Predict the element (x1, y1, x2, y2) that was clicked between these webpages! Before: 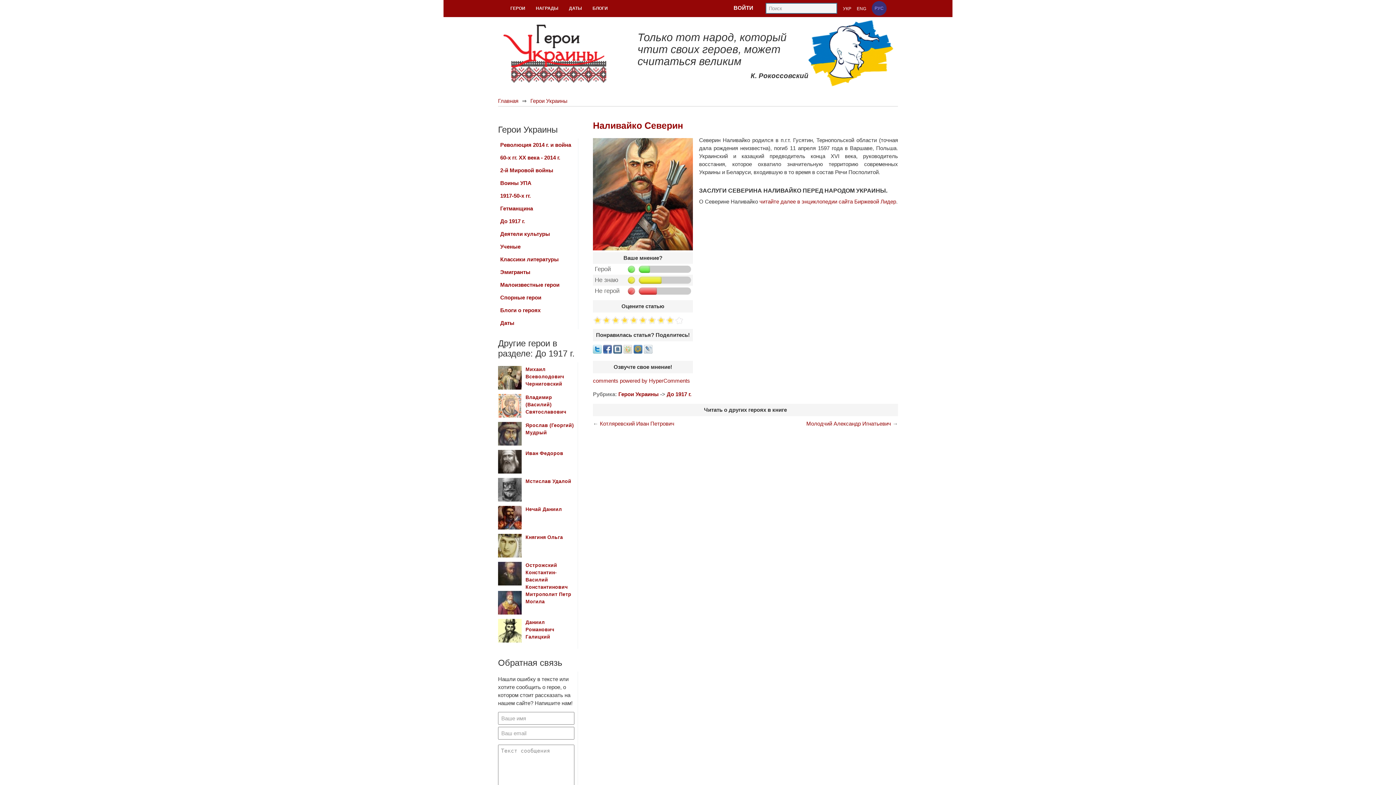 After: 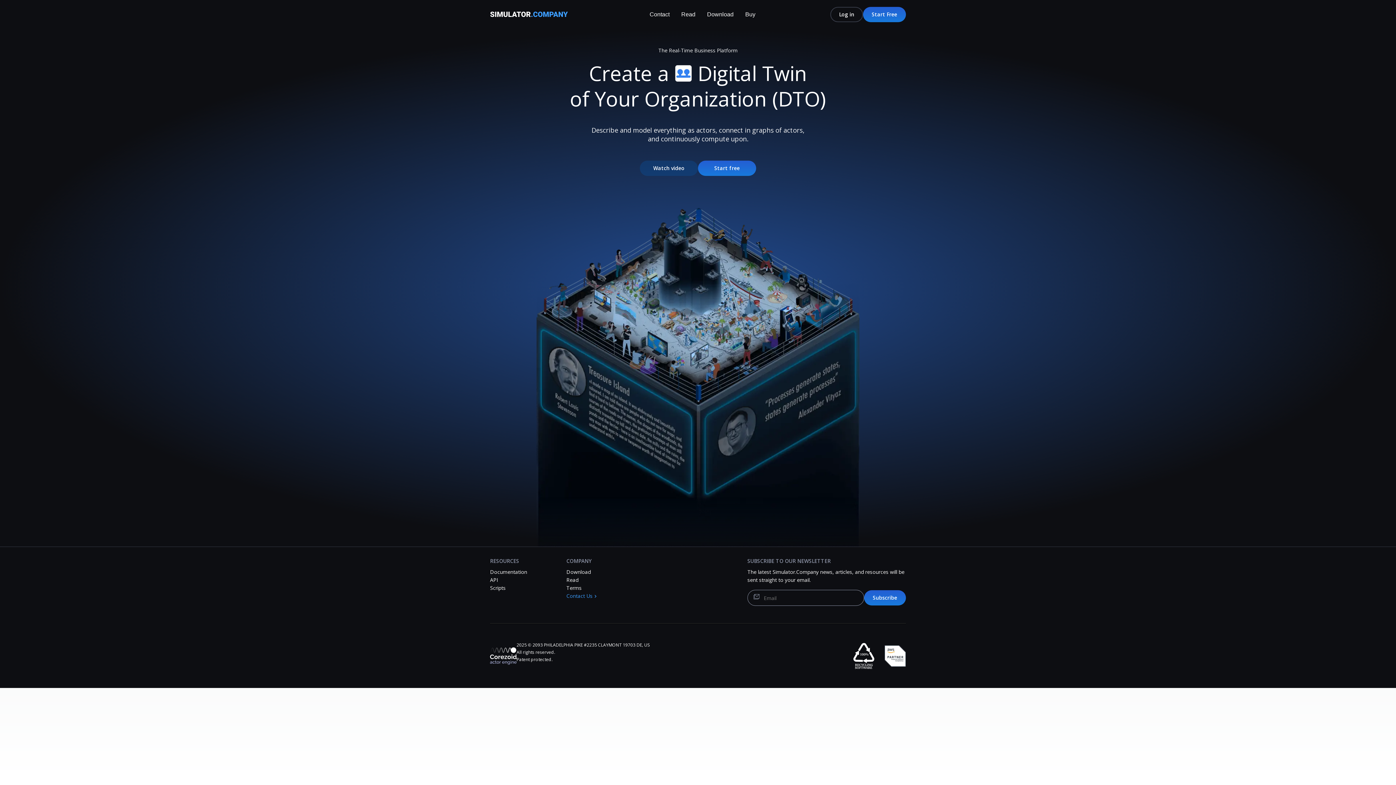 Action: label: comments powered by HyperComments bbox: (593, 377, 690, 384)